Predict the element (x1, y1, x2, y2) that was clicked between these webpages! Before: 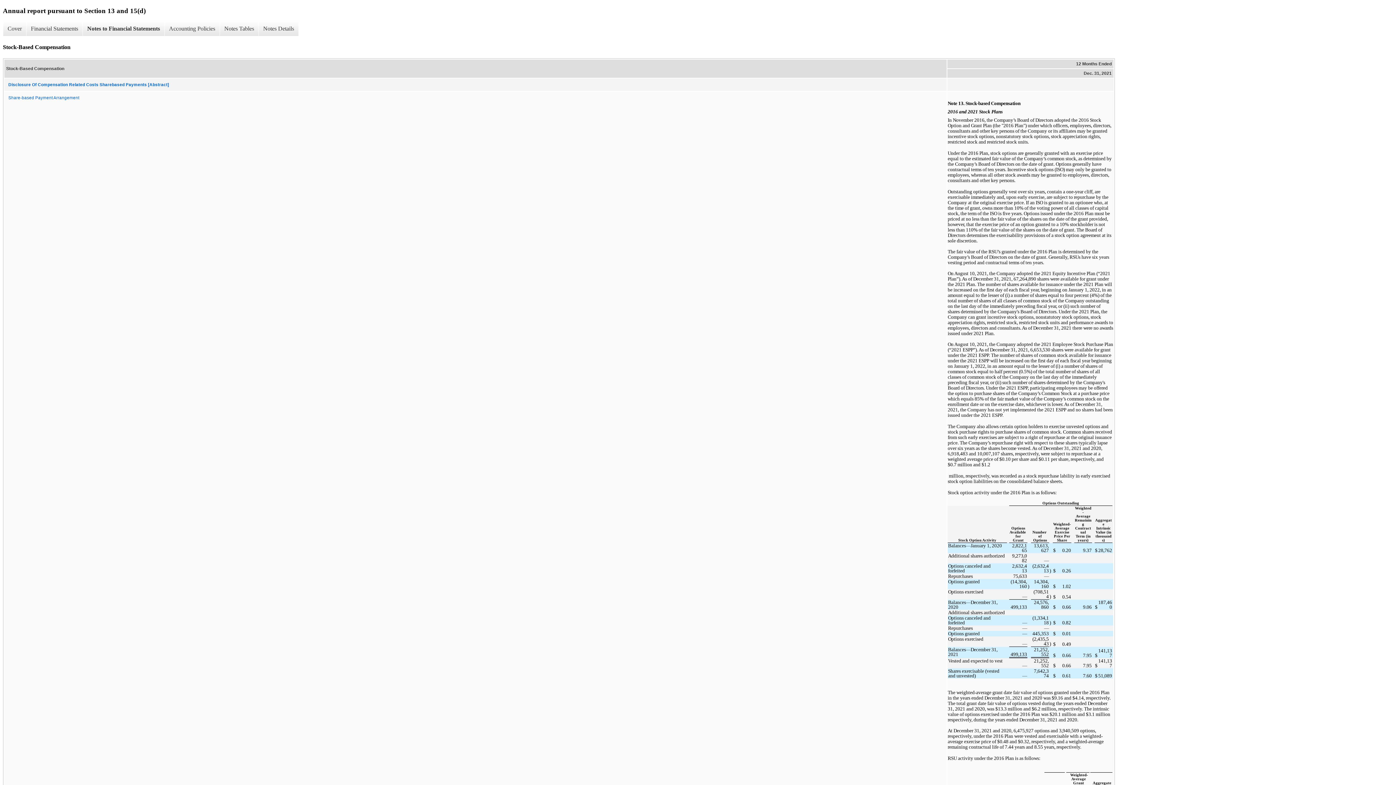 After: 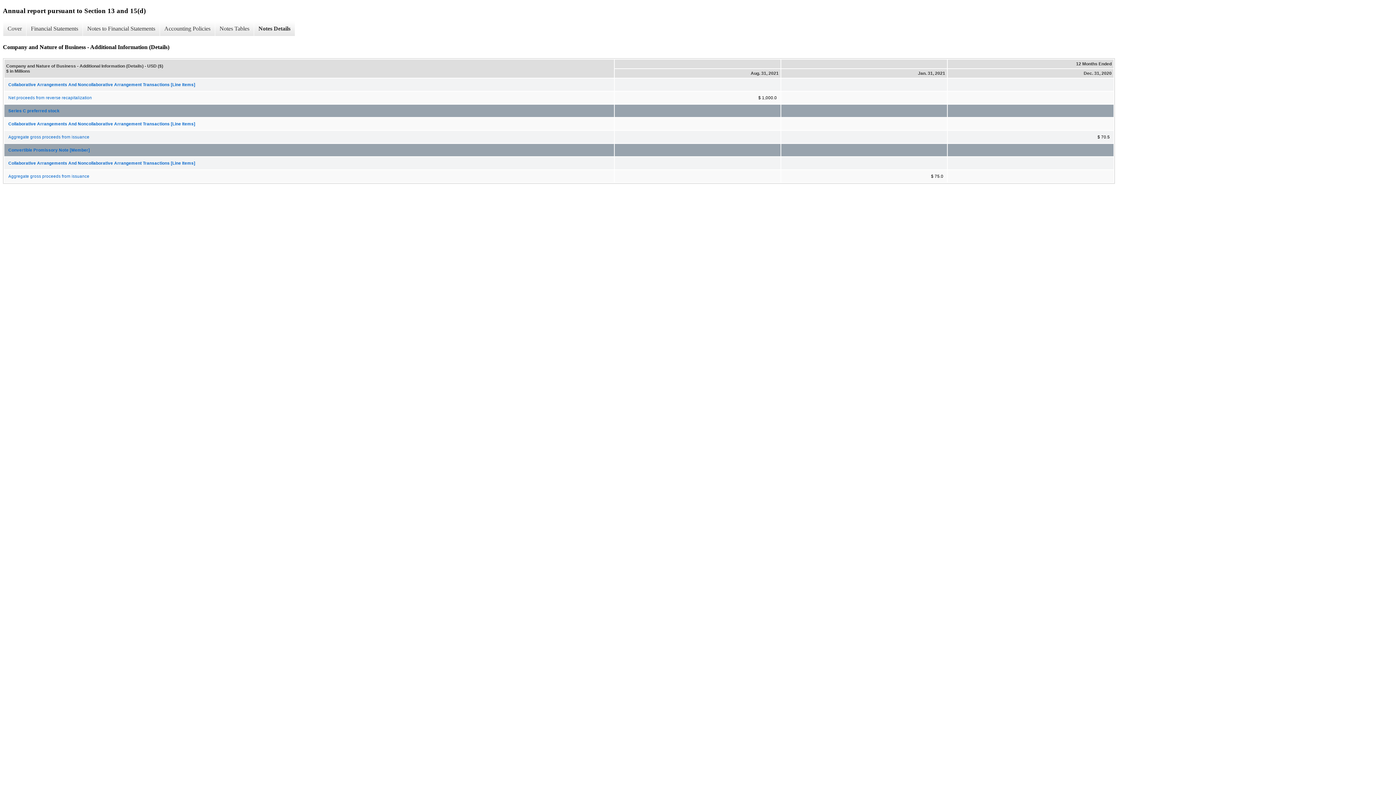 Action: bbox: (258, 21, 298, 36) label: Notes Details